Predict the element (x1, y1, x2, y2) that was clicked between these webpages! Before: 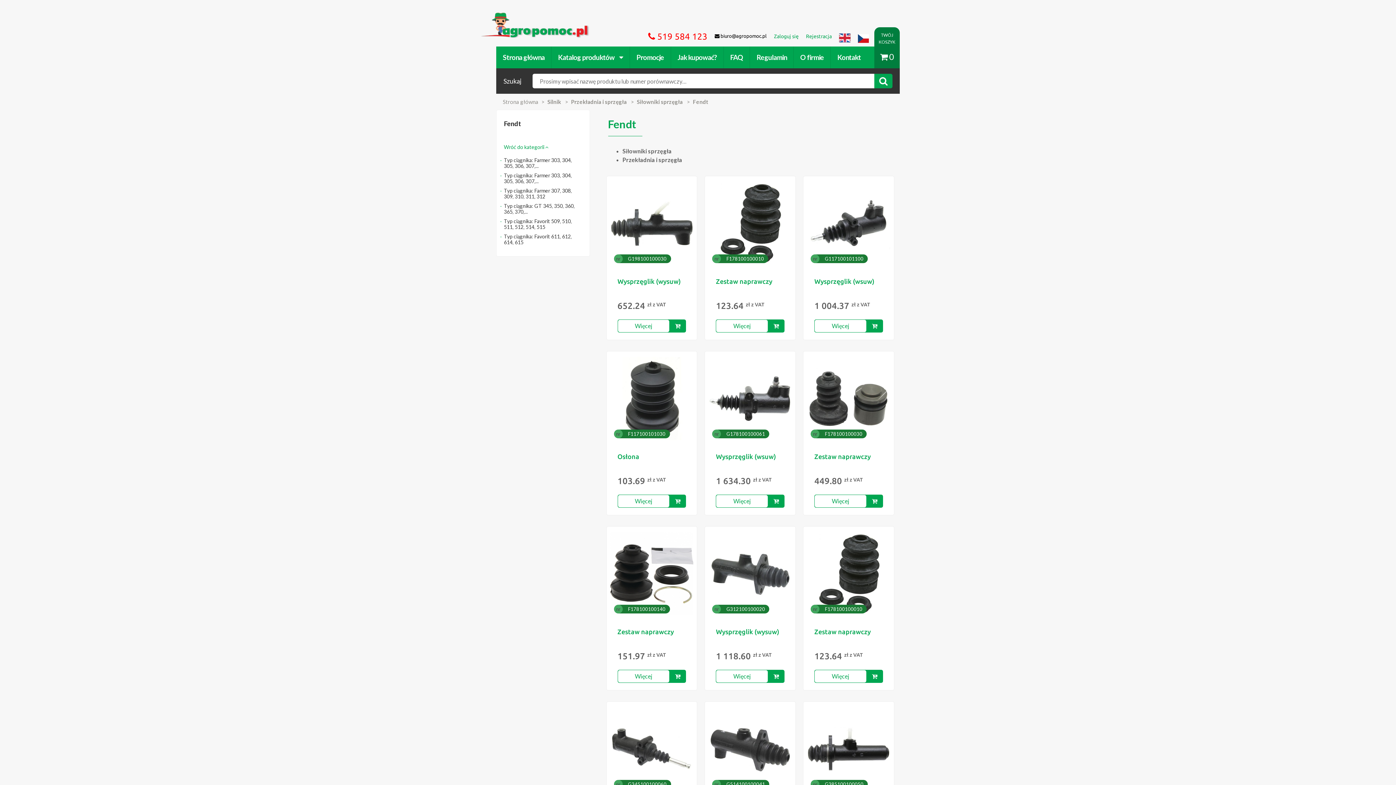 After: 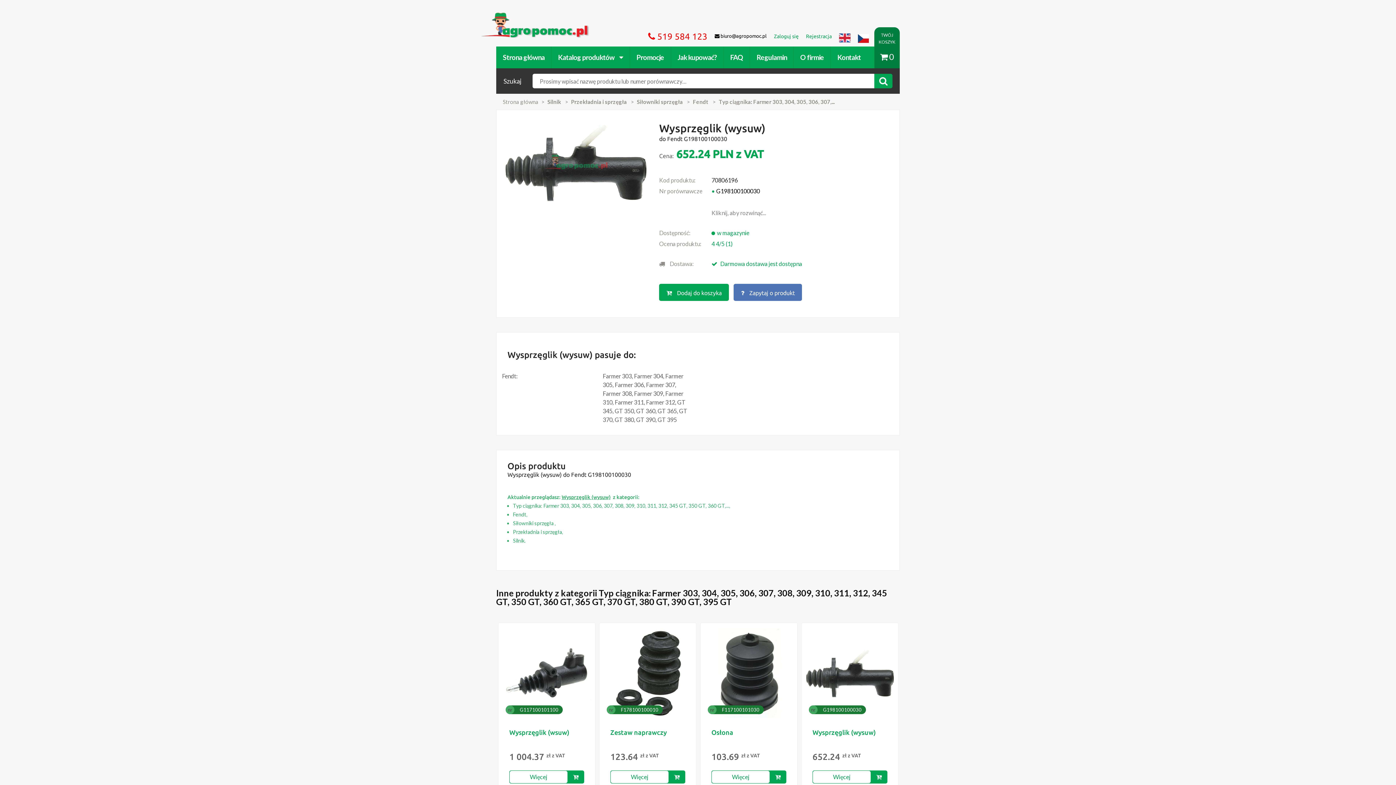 Action: bbox: (617, 277, 680, 285) label: Wysprzęglik (wysuw)